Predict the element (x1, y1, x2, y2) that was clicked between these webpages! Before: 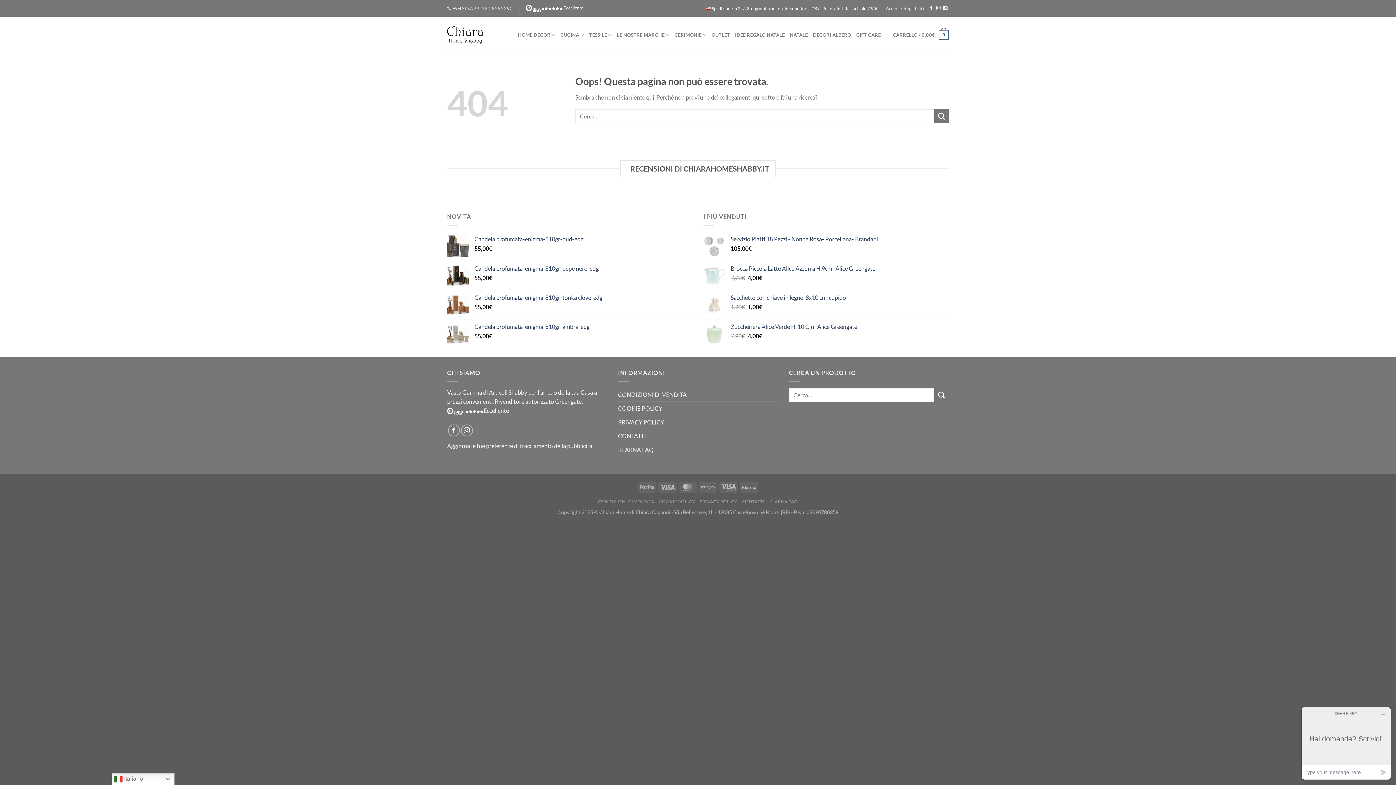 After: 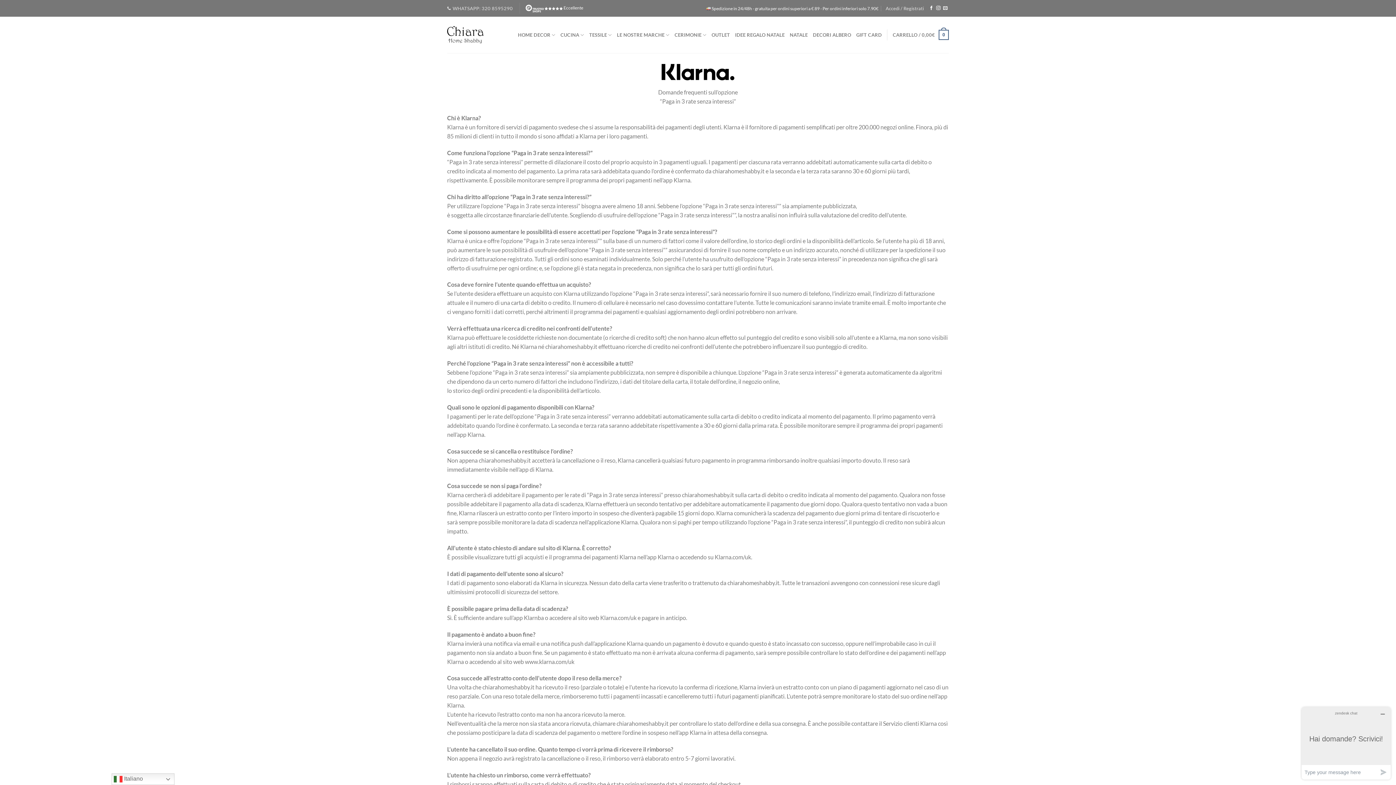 Action: label: KLARNA FAQ bbox: (769, 499, 798, 504)